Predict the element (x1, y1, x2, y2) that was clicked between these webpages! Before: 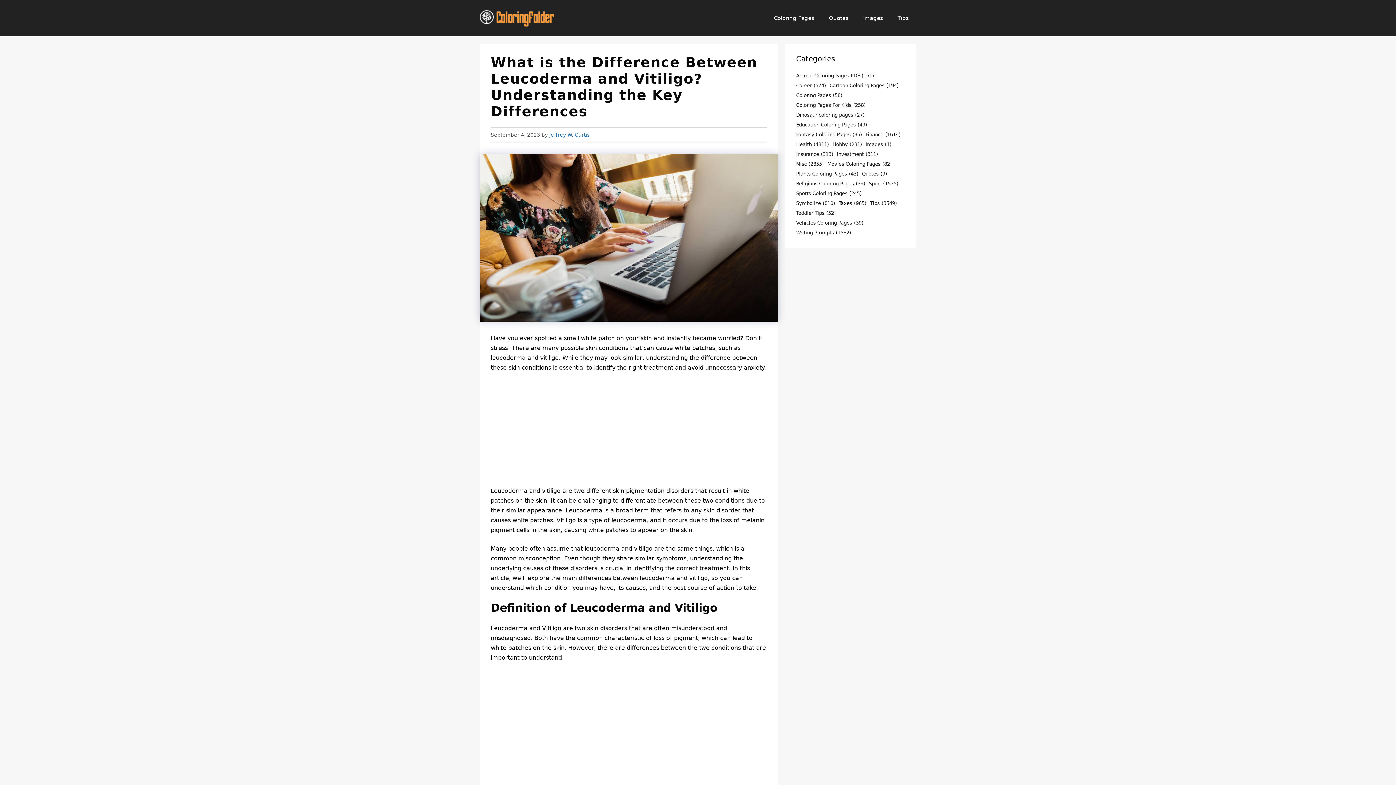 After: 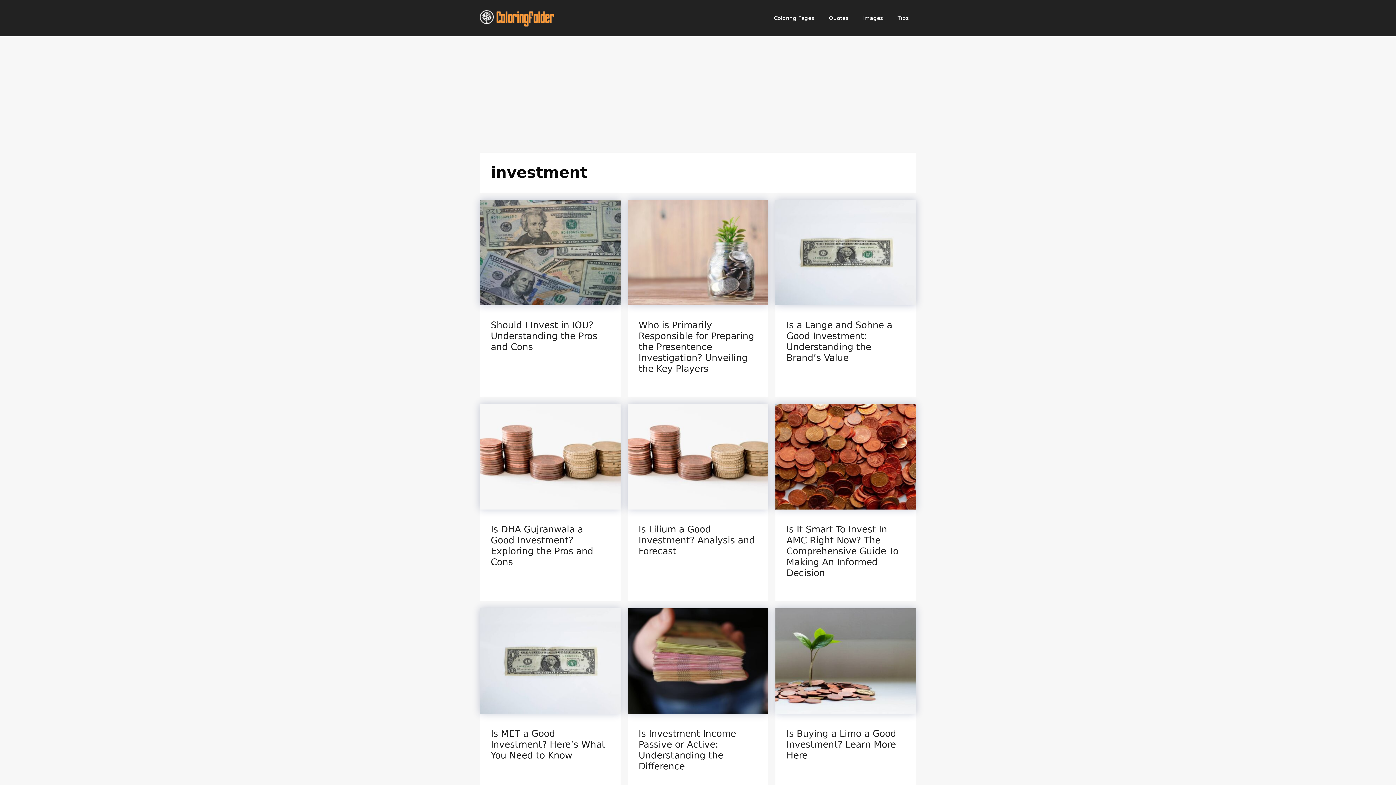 Action: bbox: (837, 150, 878, 158) label: investment (311 items)